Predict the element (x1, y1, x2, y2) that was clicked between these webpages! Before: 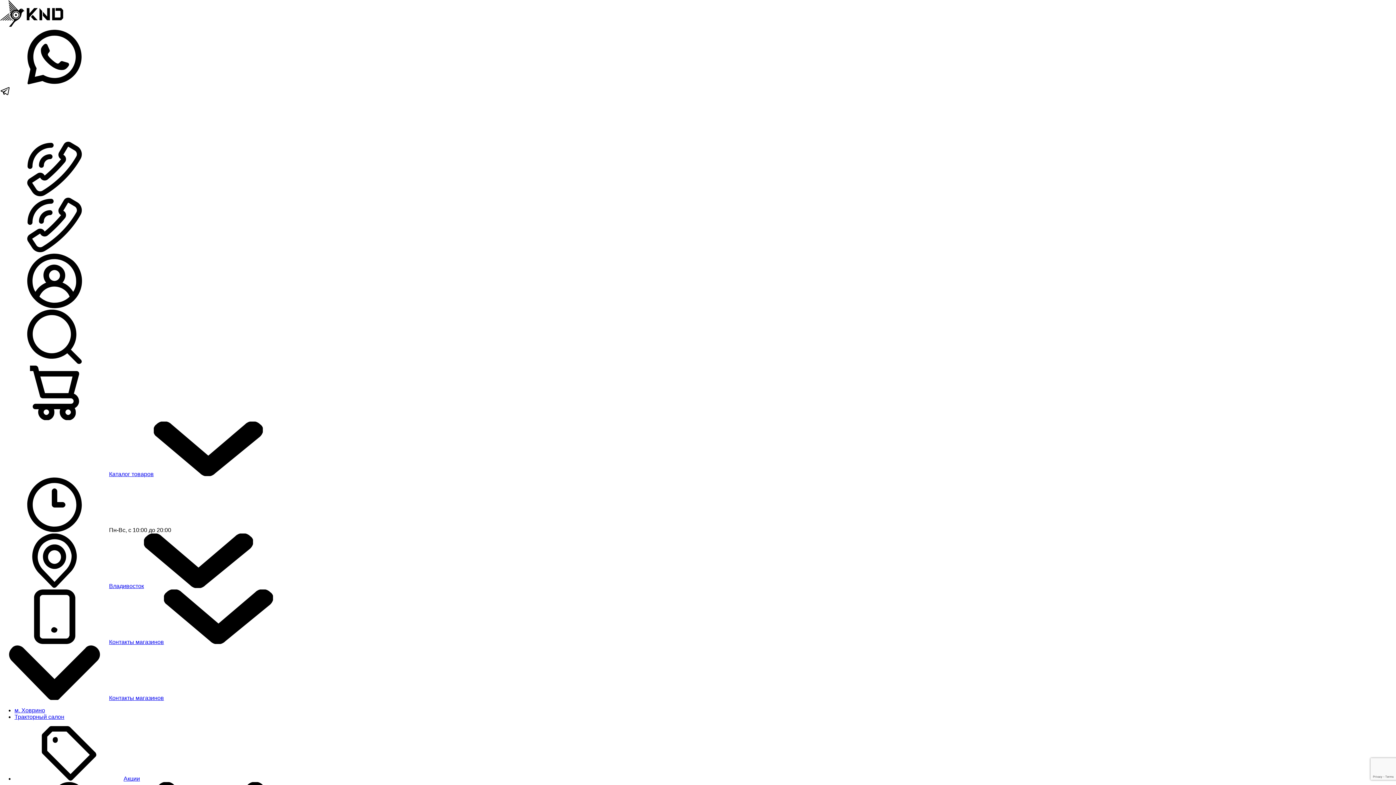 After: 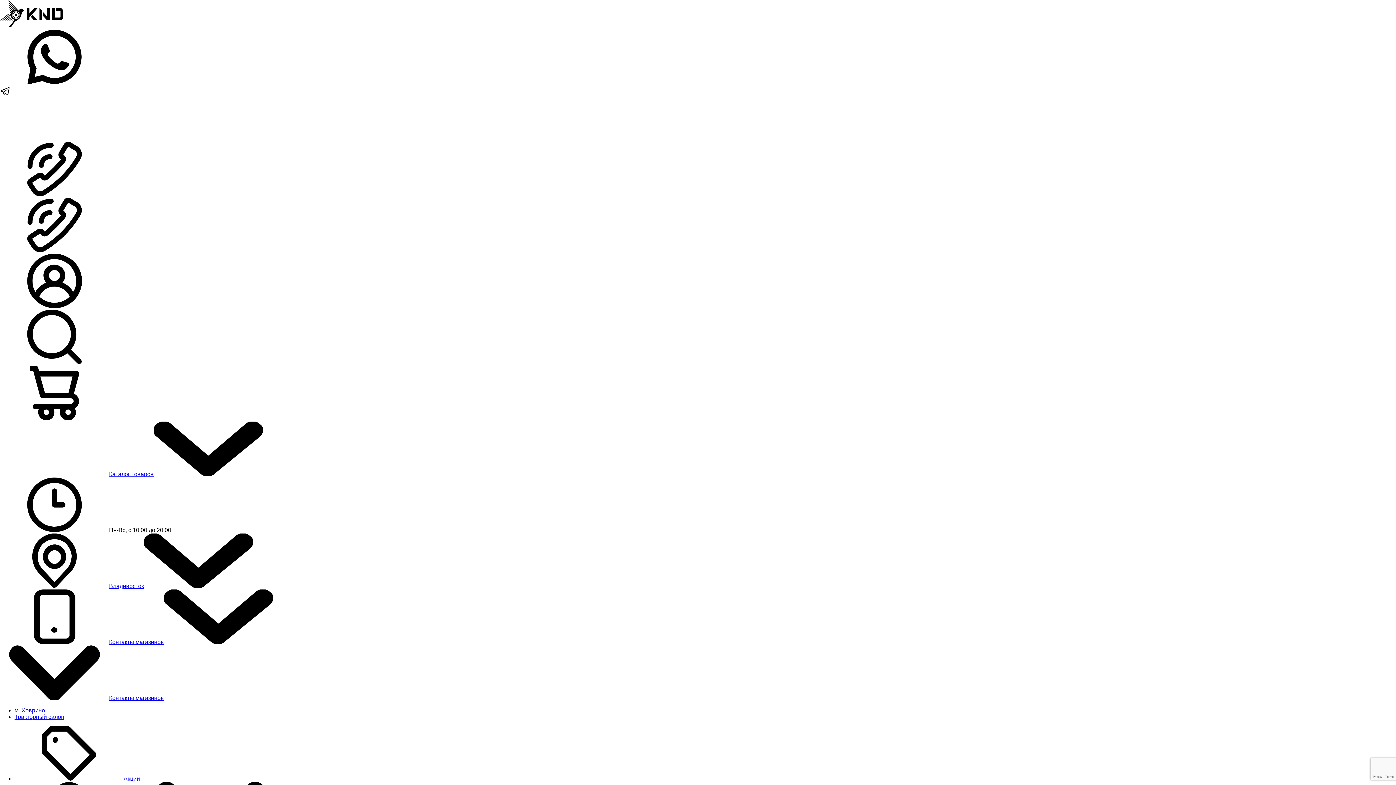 Action: bbox: (0, 695, 164, 701) label: Контакты магазинов